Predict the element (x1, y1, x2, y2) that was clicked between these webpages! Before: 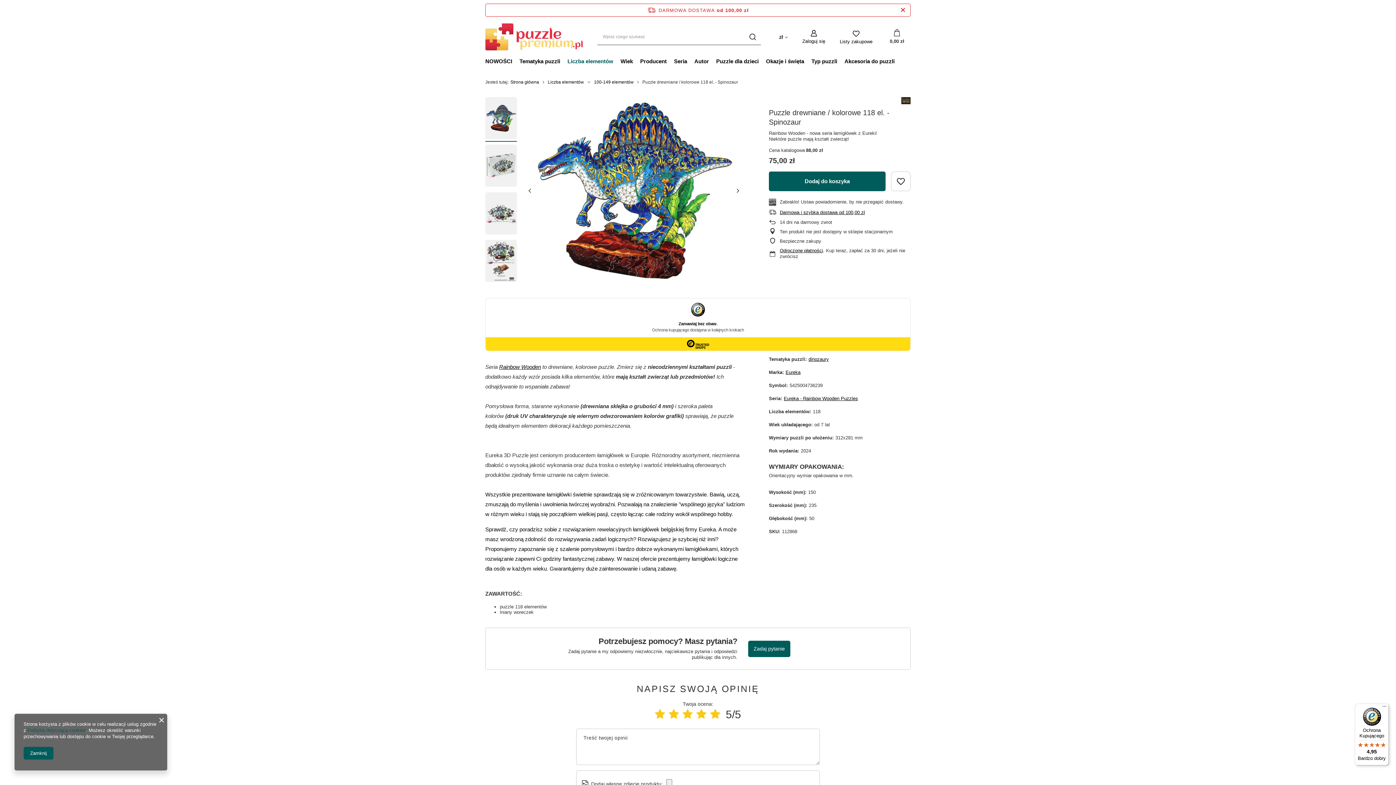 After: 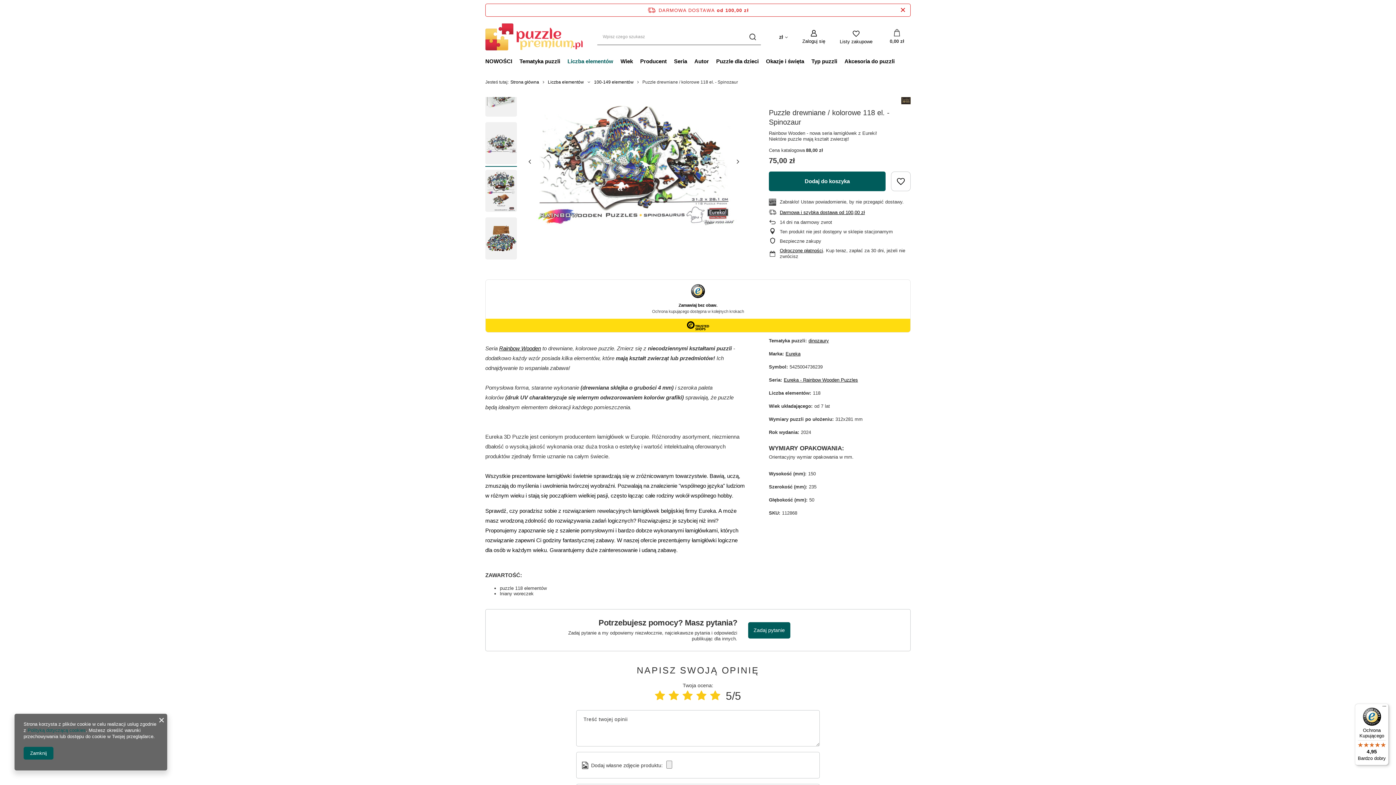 Action: bbox: (485, 192, 517, 234)